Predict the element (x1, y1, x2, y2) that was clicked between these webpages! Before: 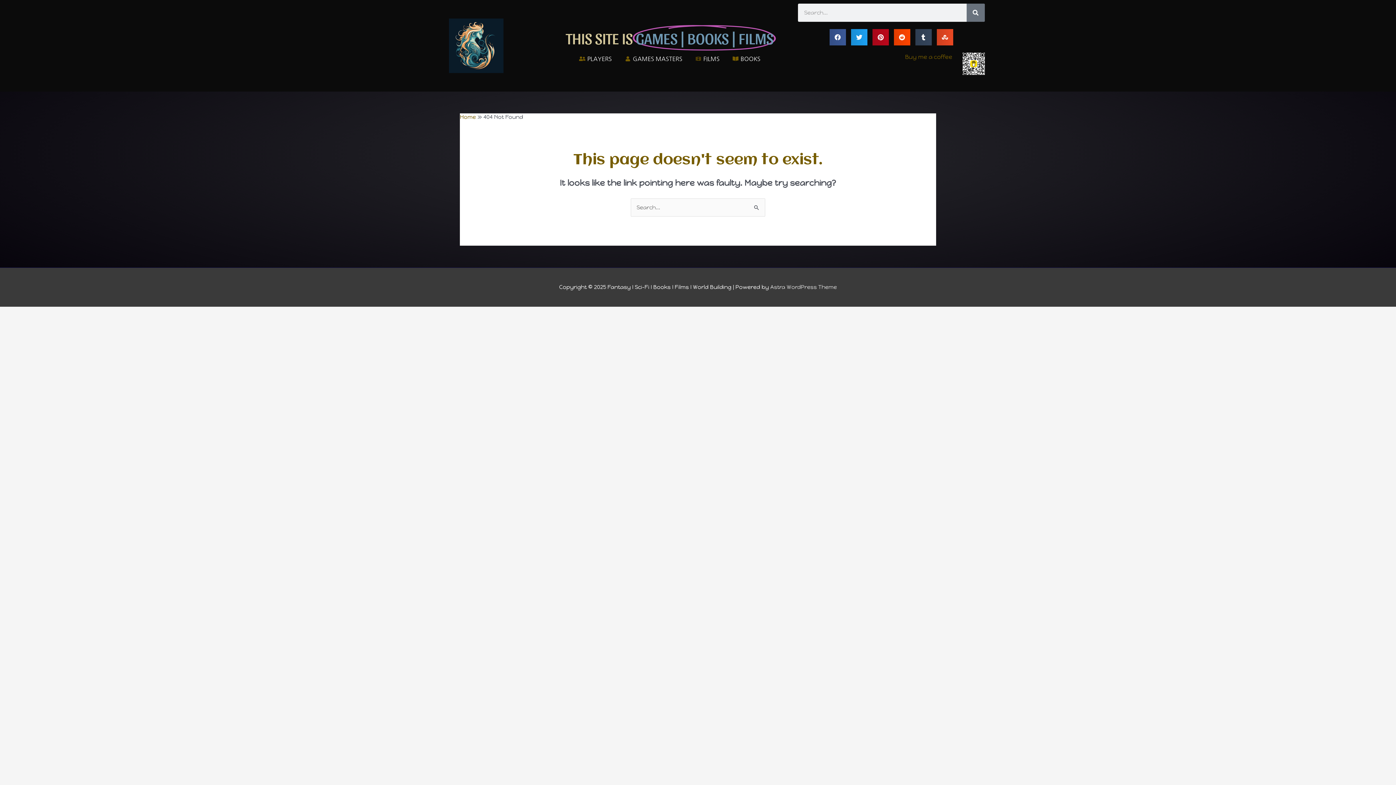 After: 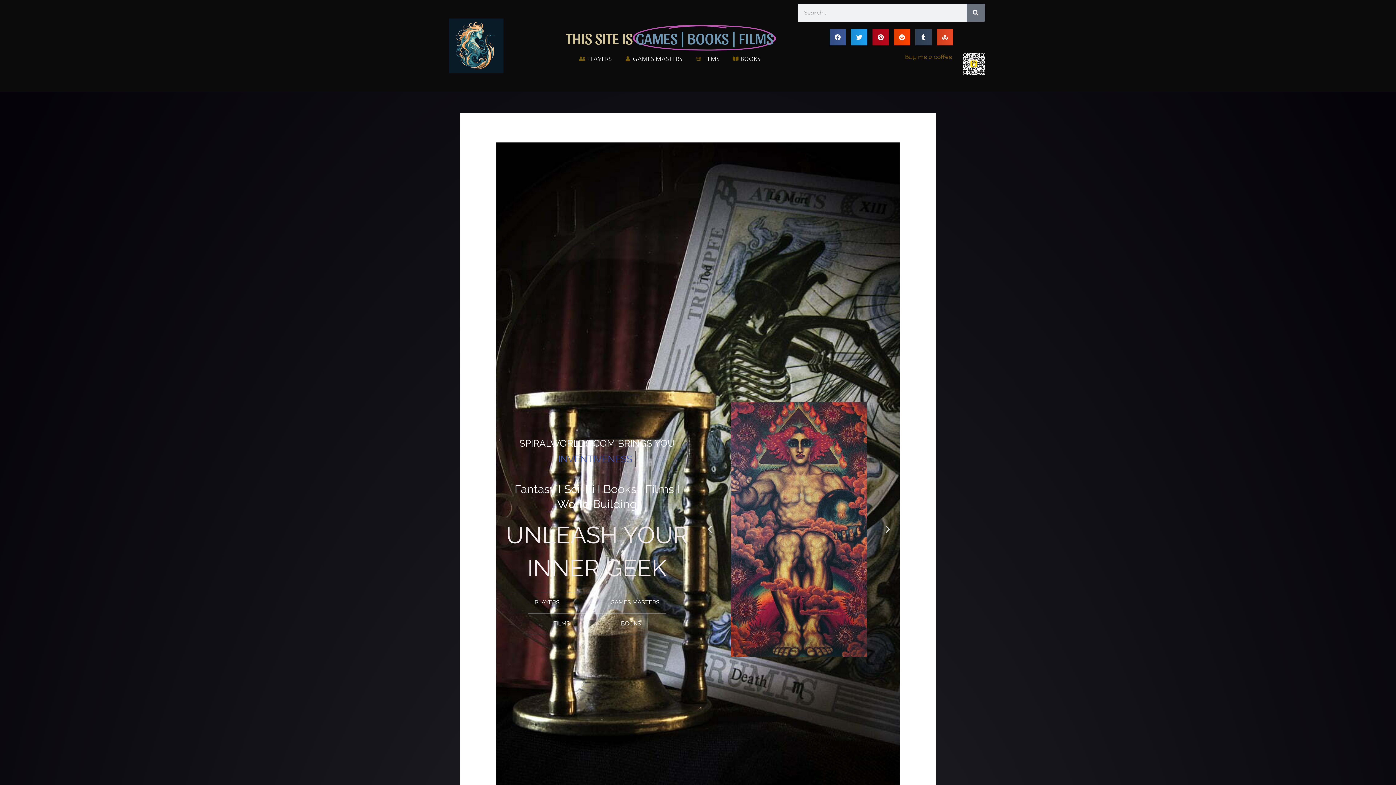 Action: label: Home bbox: (460, 113, 476, 120)